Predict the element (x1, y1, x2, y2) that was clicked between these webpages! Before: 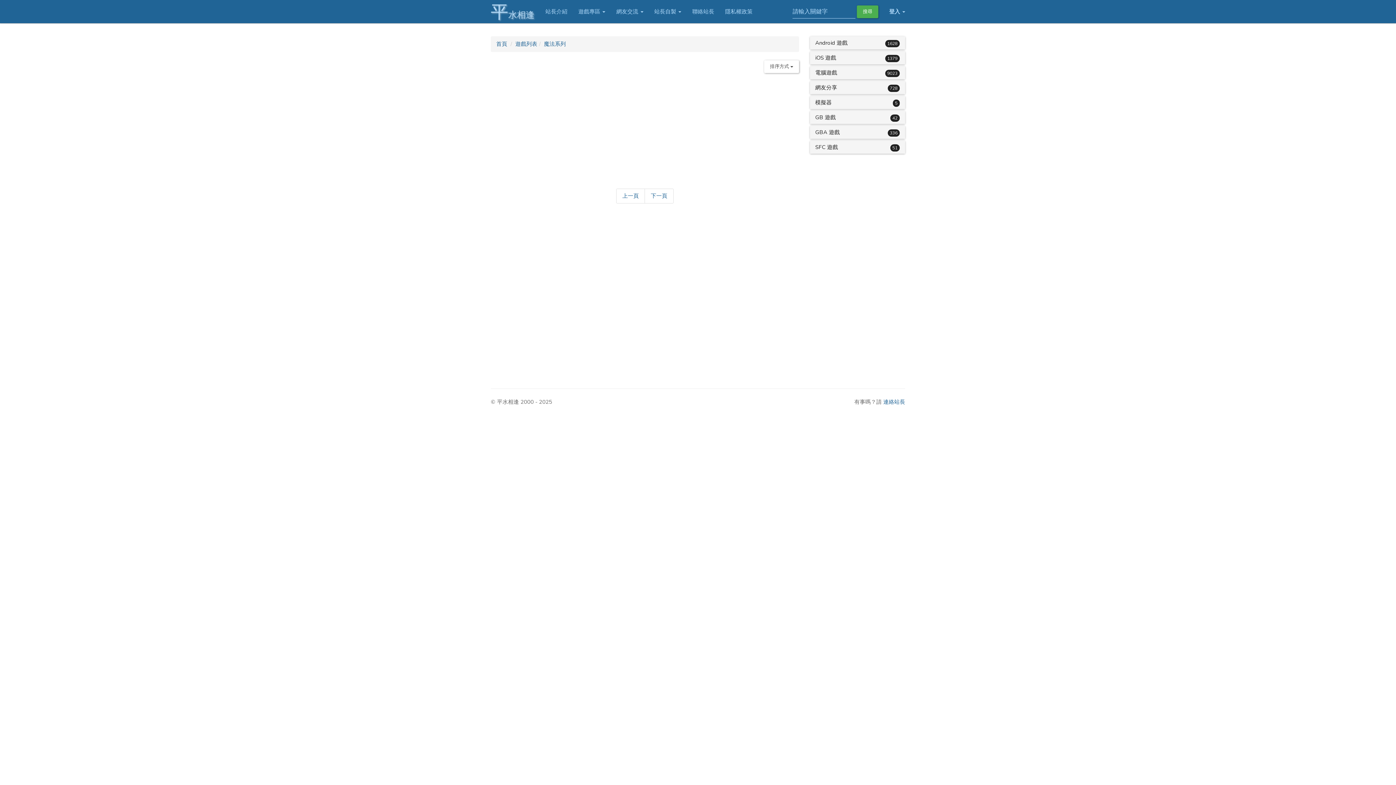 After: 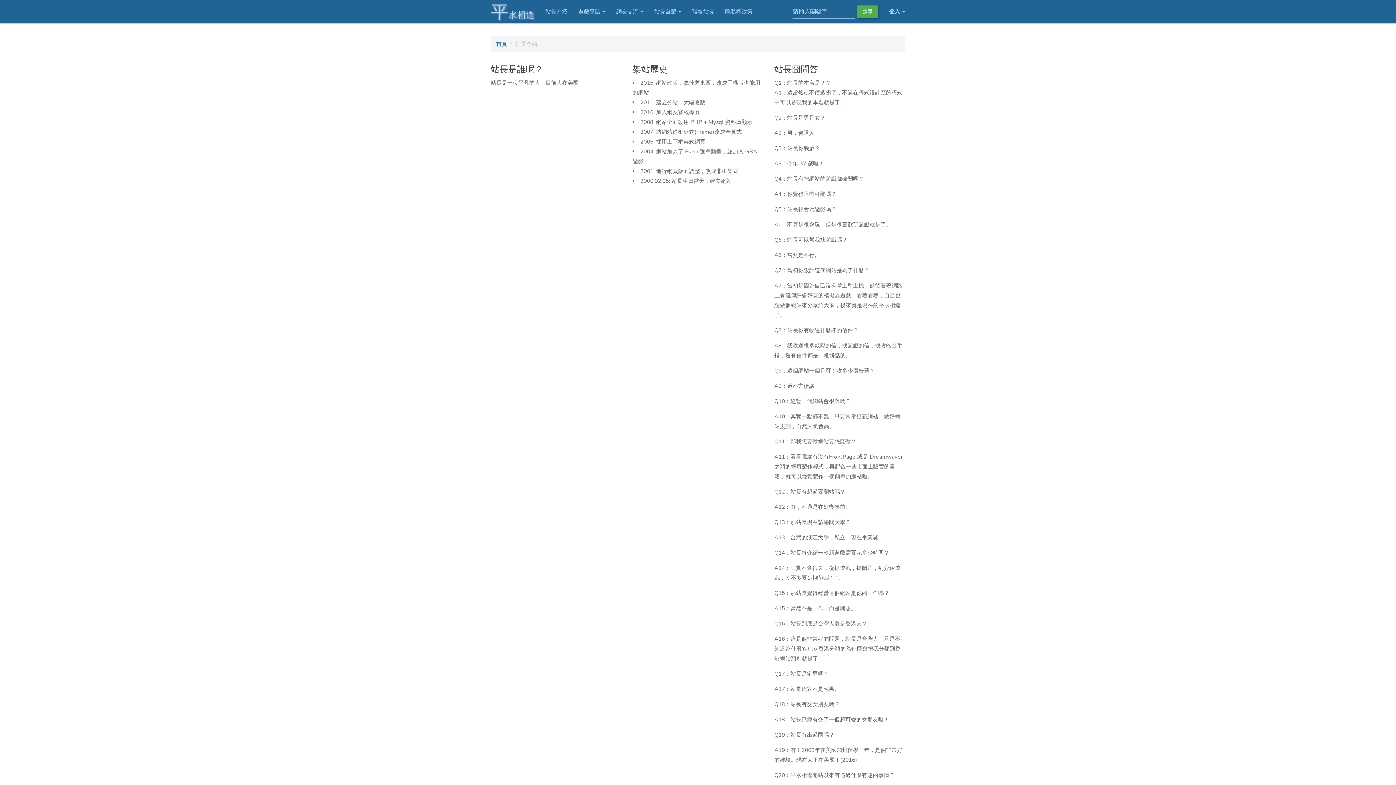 Action: bbox: (540, 0, 573, 23) label: 站長介紹